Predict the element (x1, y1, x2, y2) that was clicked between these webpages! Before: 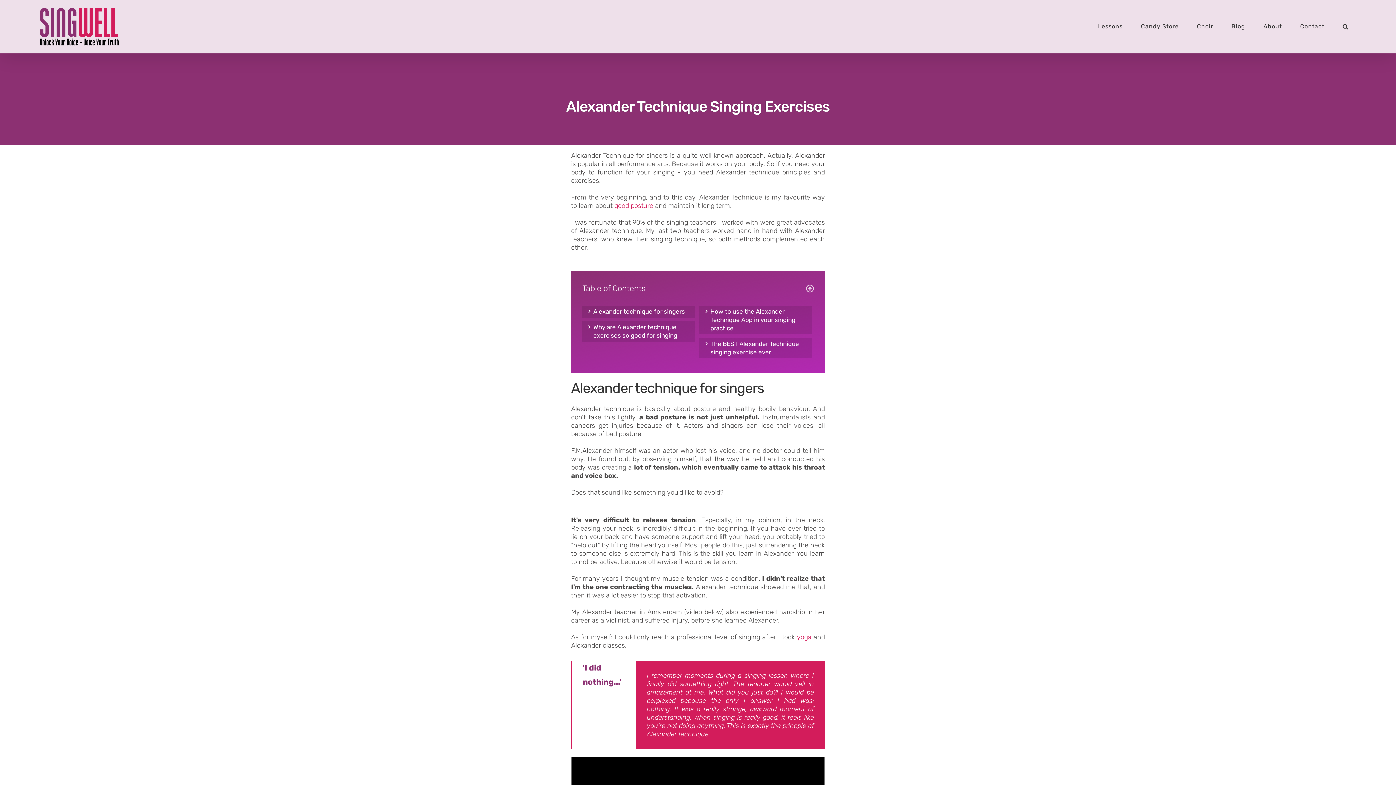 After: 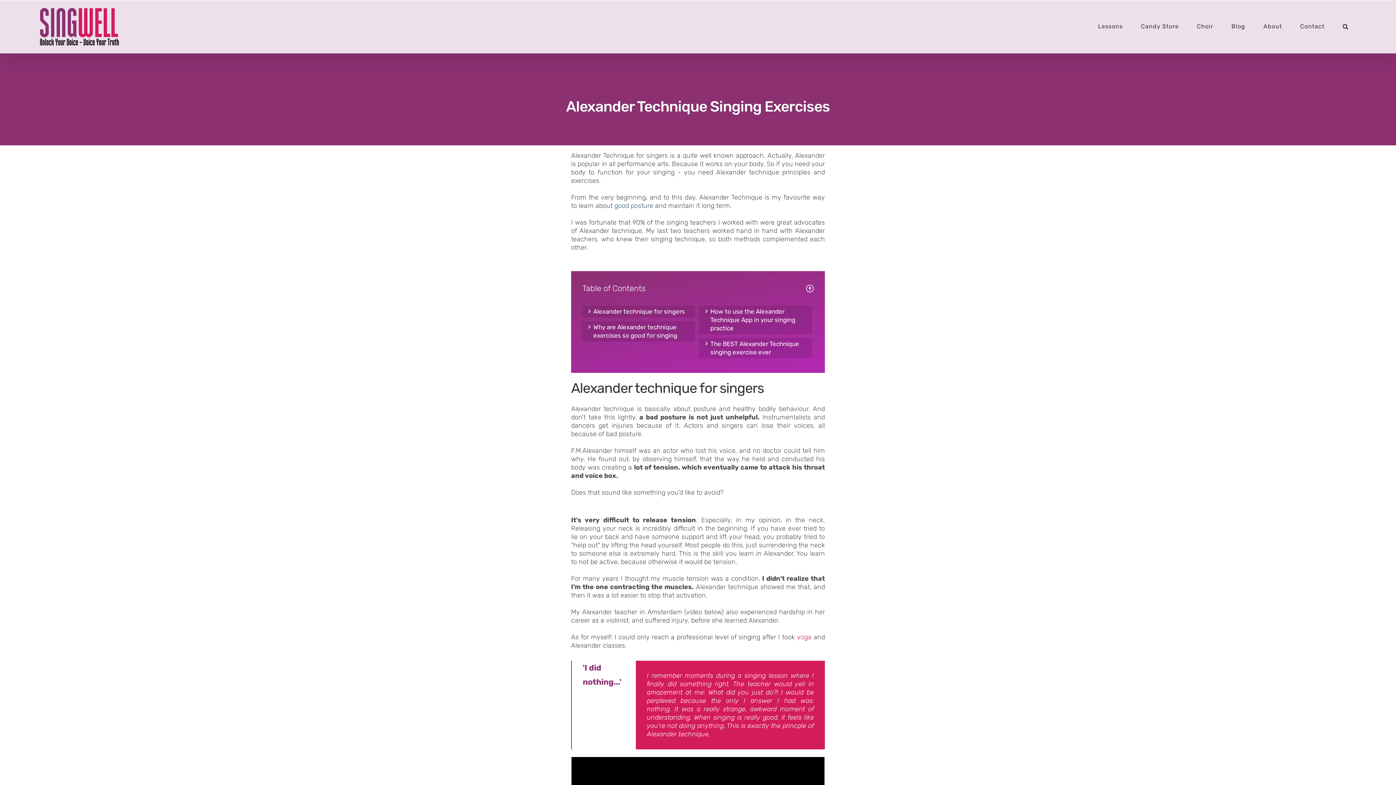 Action: label: good posture bbox: (614, 201, 653, 209)